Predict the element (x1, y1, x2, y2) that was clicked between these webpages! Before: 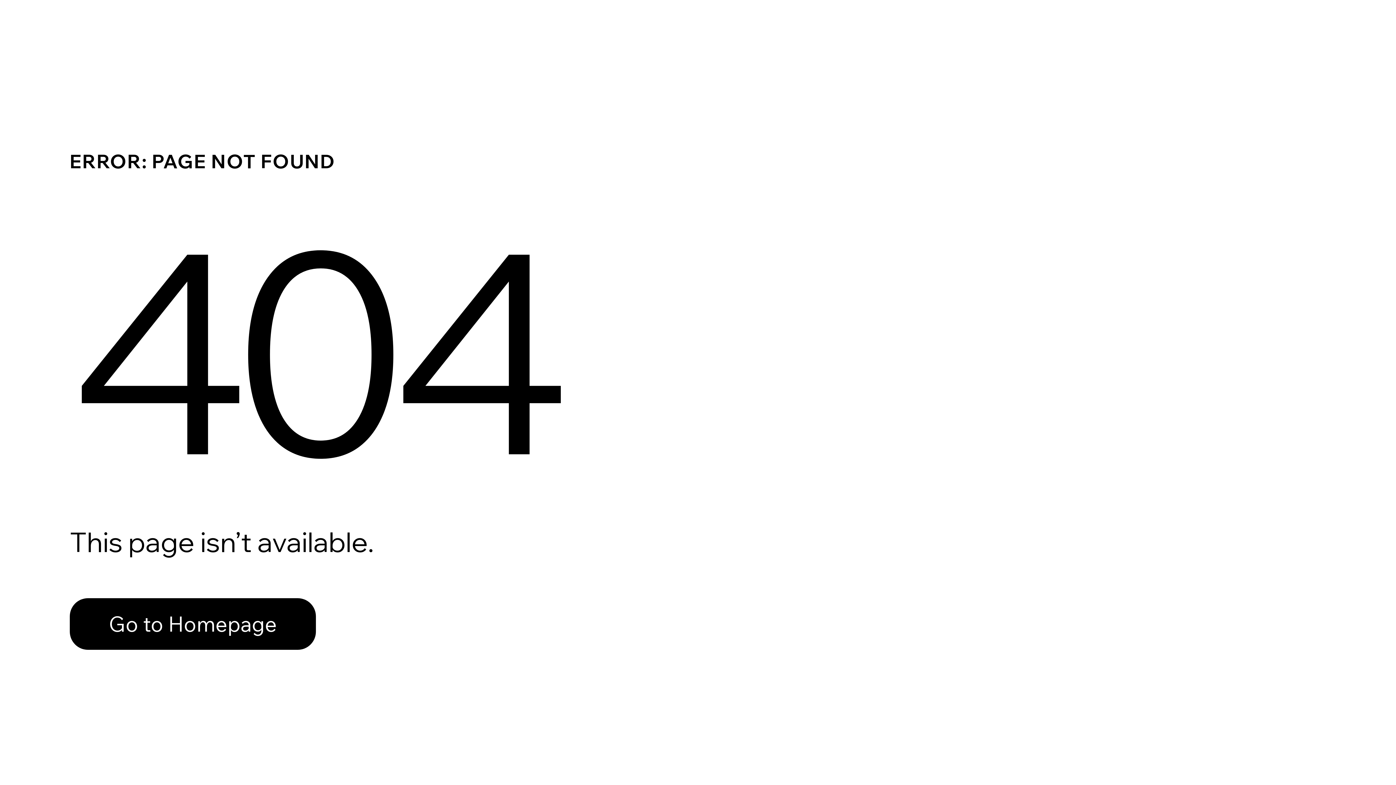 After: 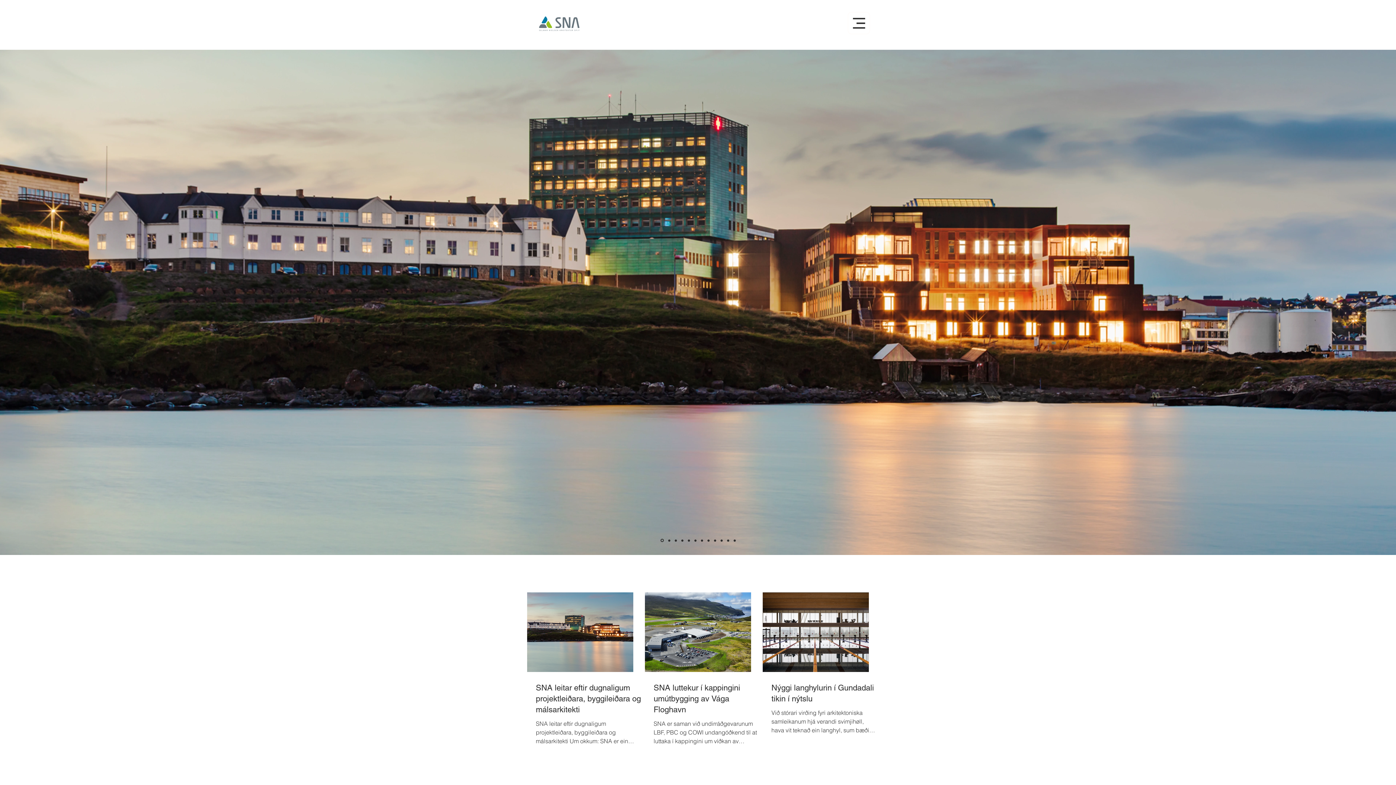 Action: bbox: (69, 598, 316, 650) label: Go to Homepage